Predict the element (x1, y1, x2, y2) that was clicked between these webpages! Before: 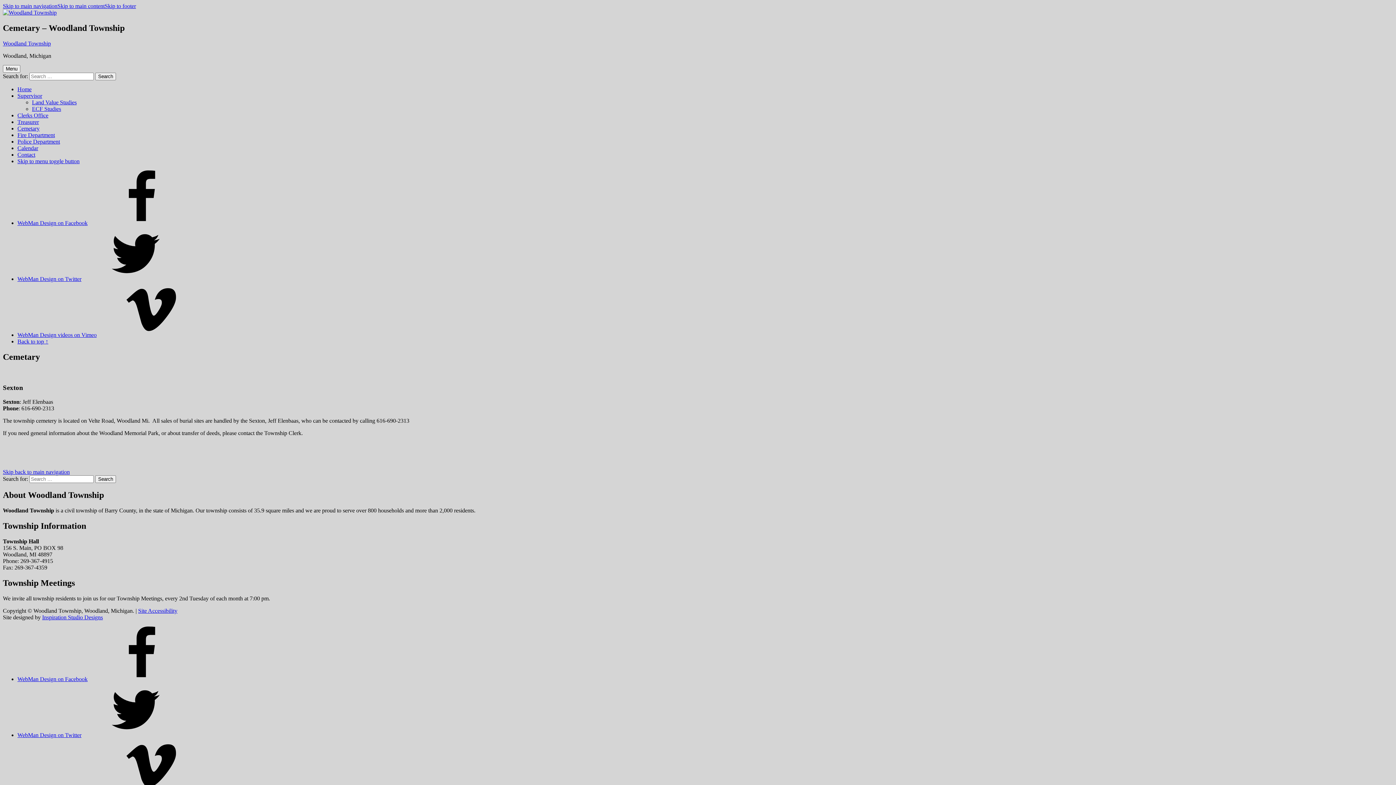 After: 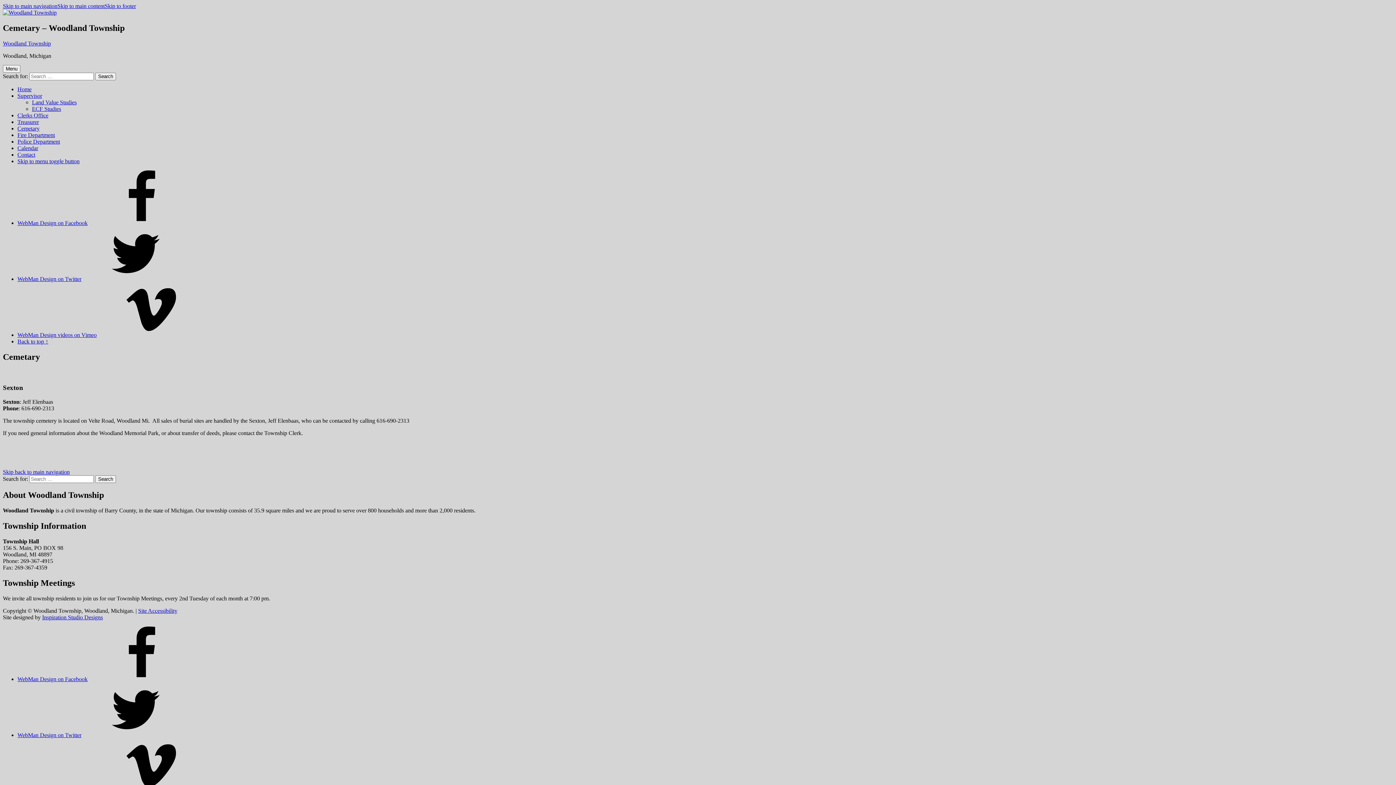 Action: label: Site Accessibility bbox: (138, 607, 177, 614)